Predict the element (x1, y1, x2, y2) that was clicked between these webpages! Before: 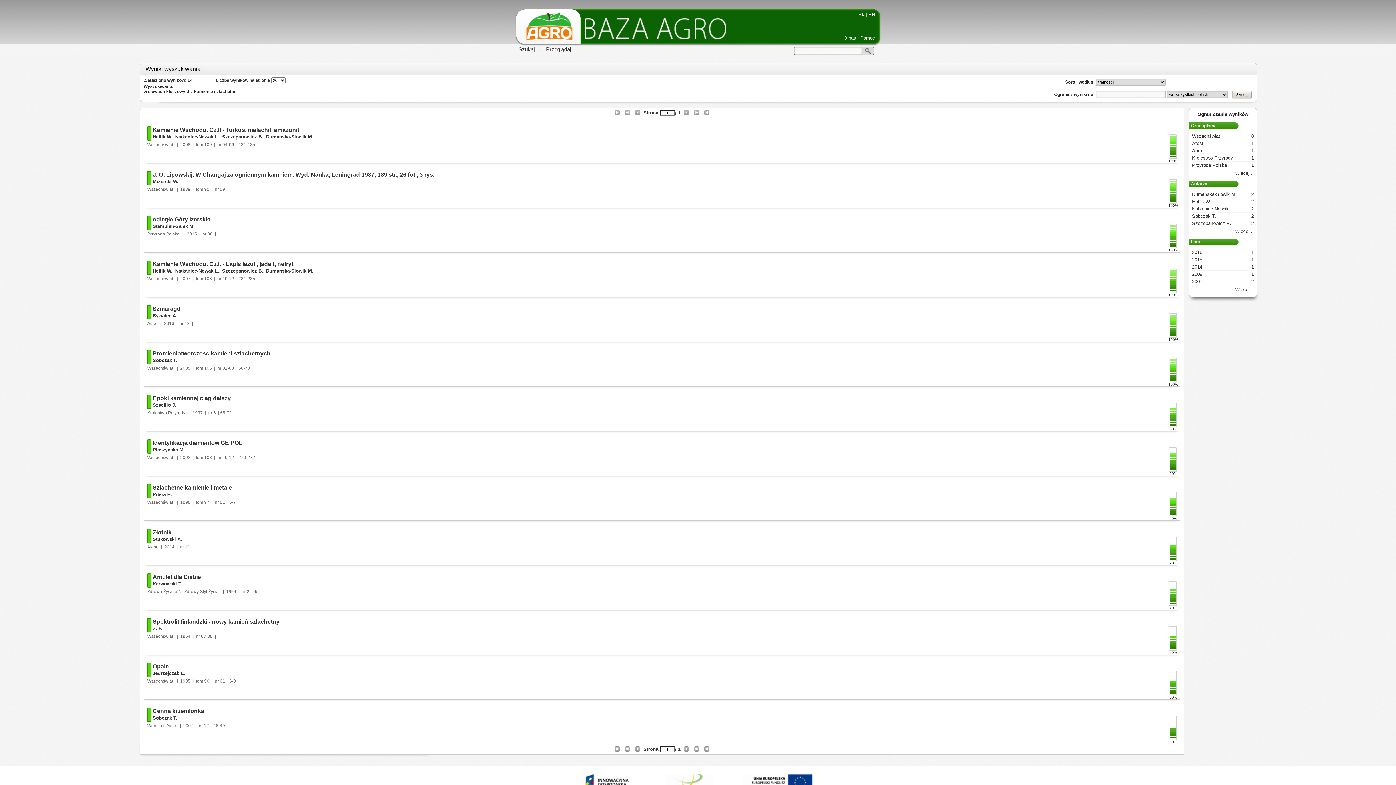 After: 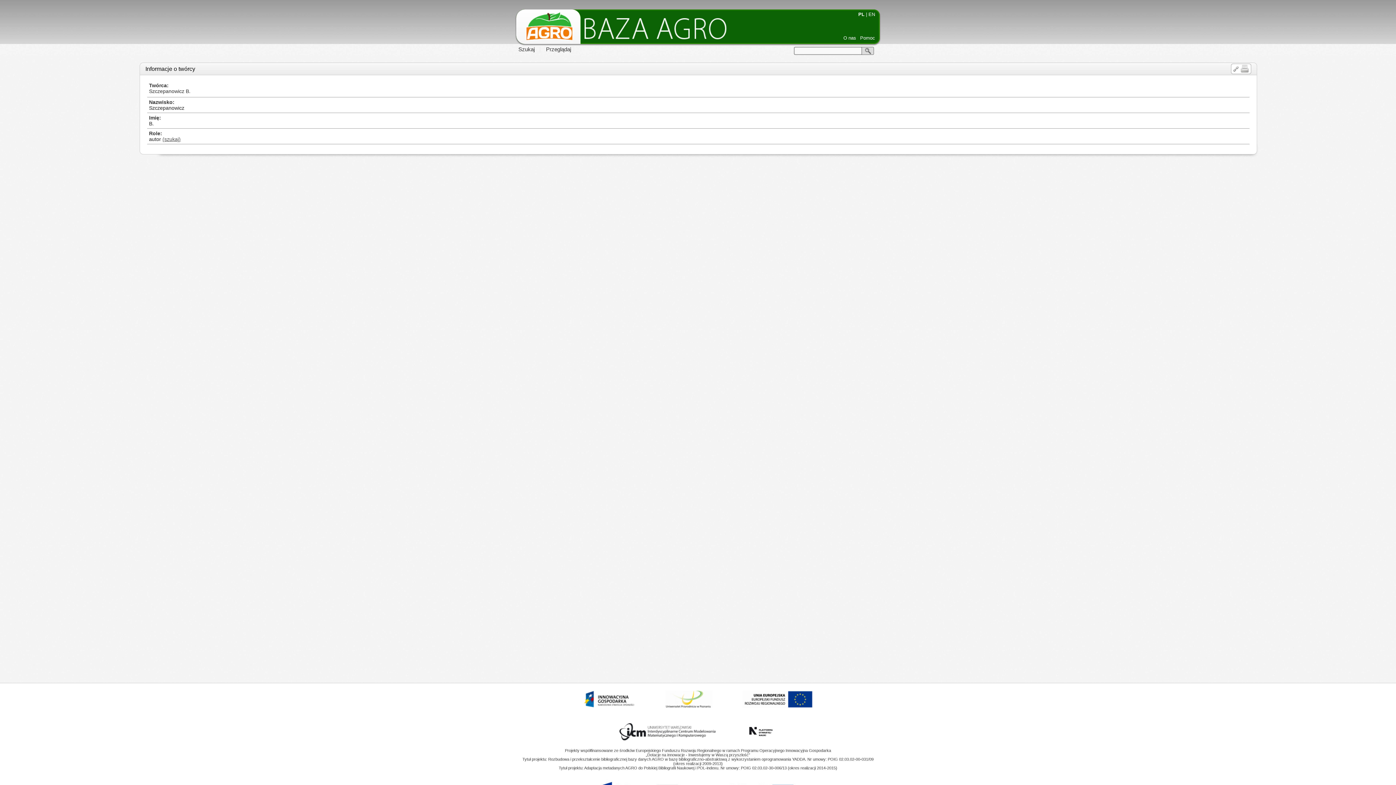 Action: label: Szczepanowicz B. bbox: (222, 268, 263, 273)